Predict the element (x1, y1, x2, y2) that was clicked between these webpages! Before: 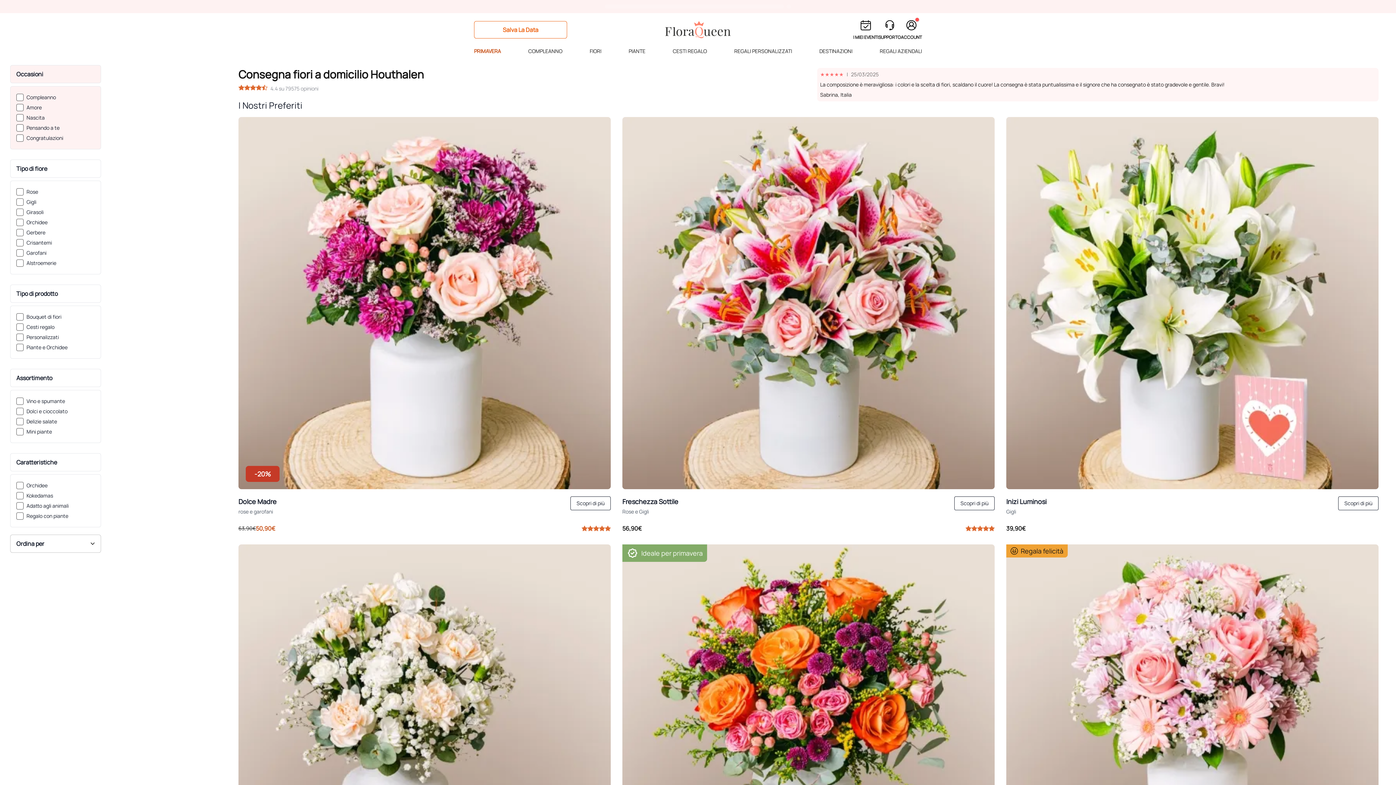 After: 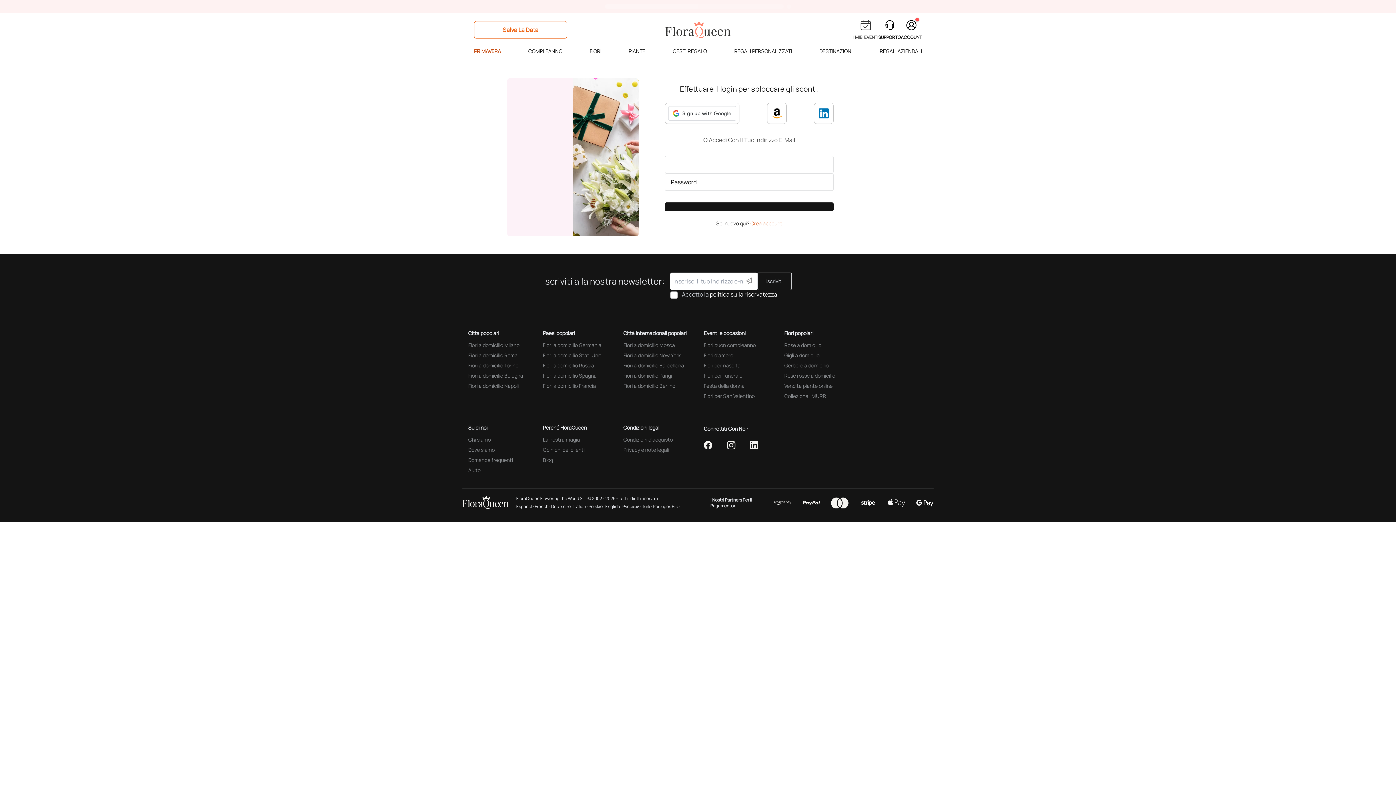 Action: bbox: (853, 18, 878, 40) label: I MIEI EVENTI